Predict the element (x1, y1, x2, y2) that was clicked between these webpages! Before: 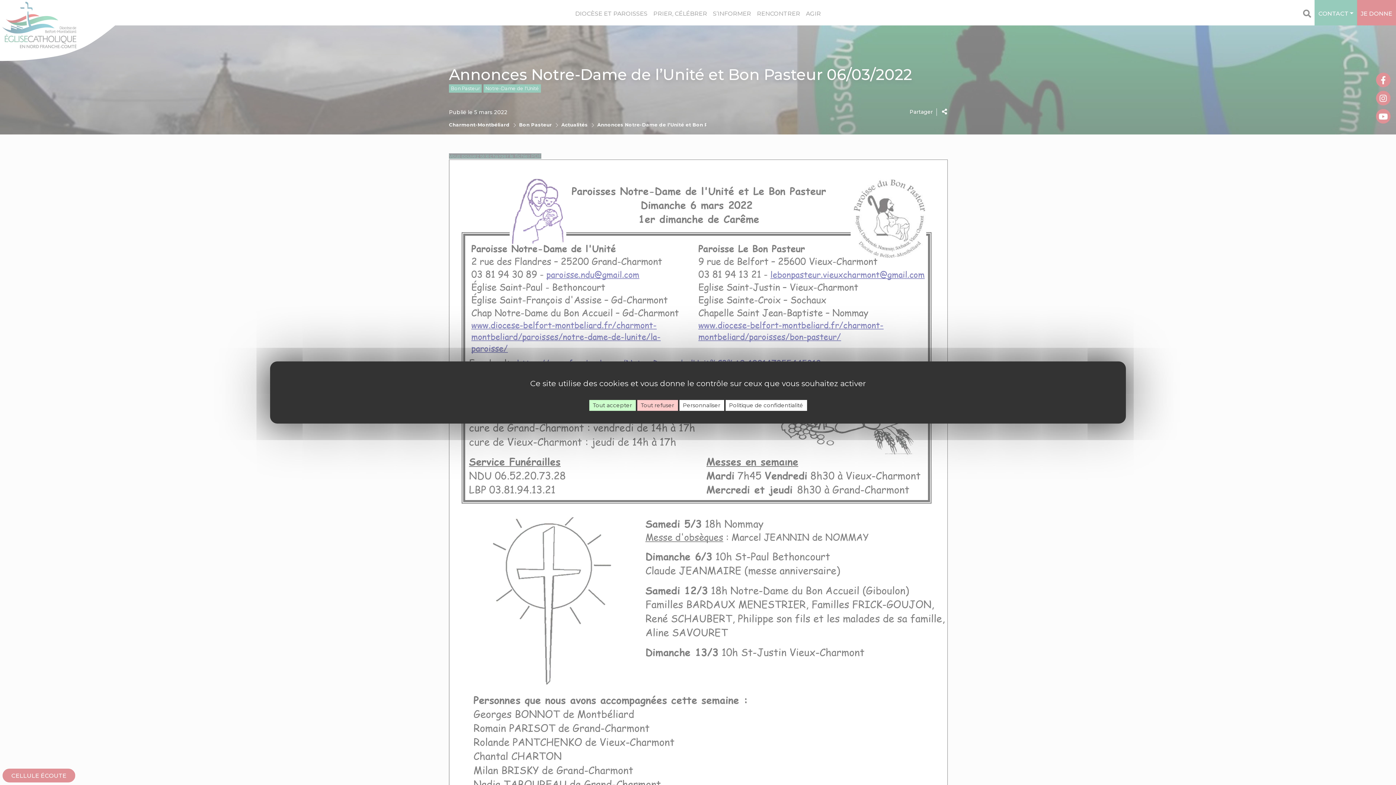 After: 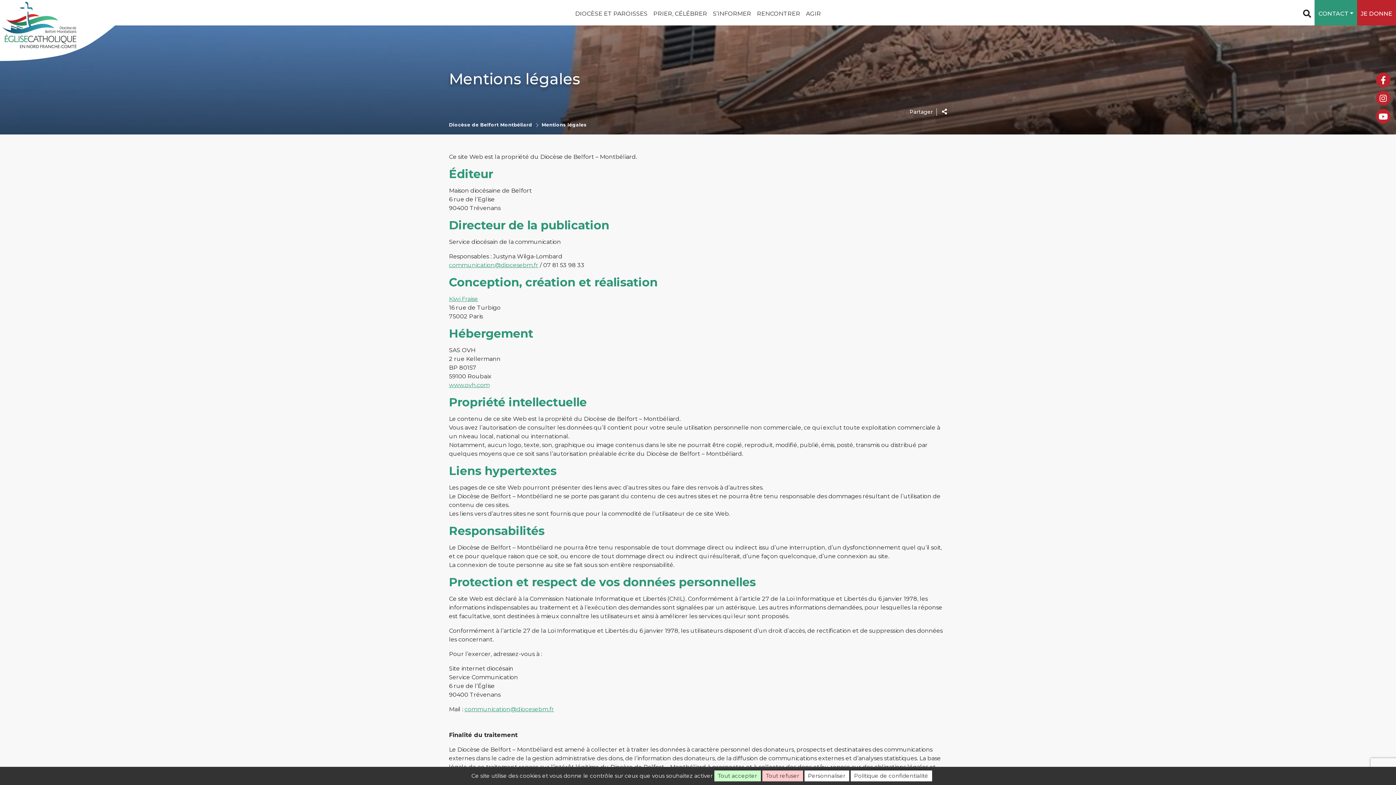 Action: label: Politique de confidentialité bbox: (725, 400, 807, 411)